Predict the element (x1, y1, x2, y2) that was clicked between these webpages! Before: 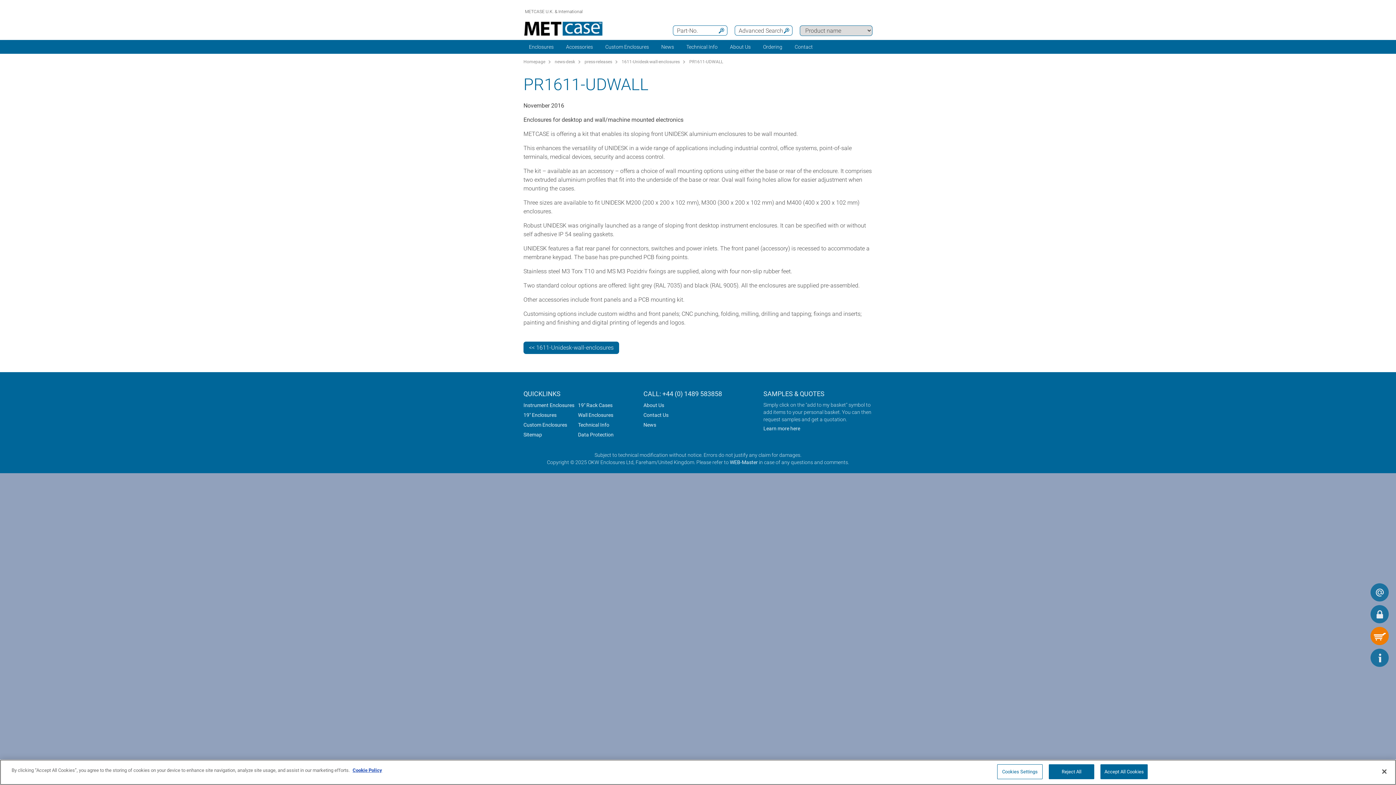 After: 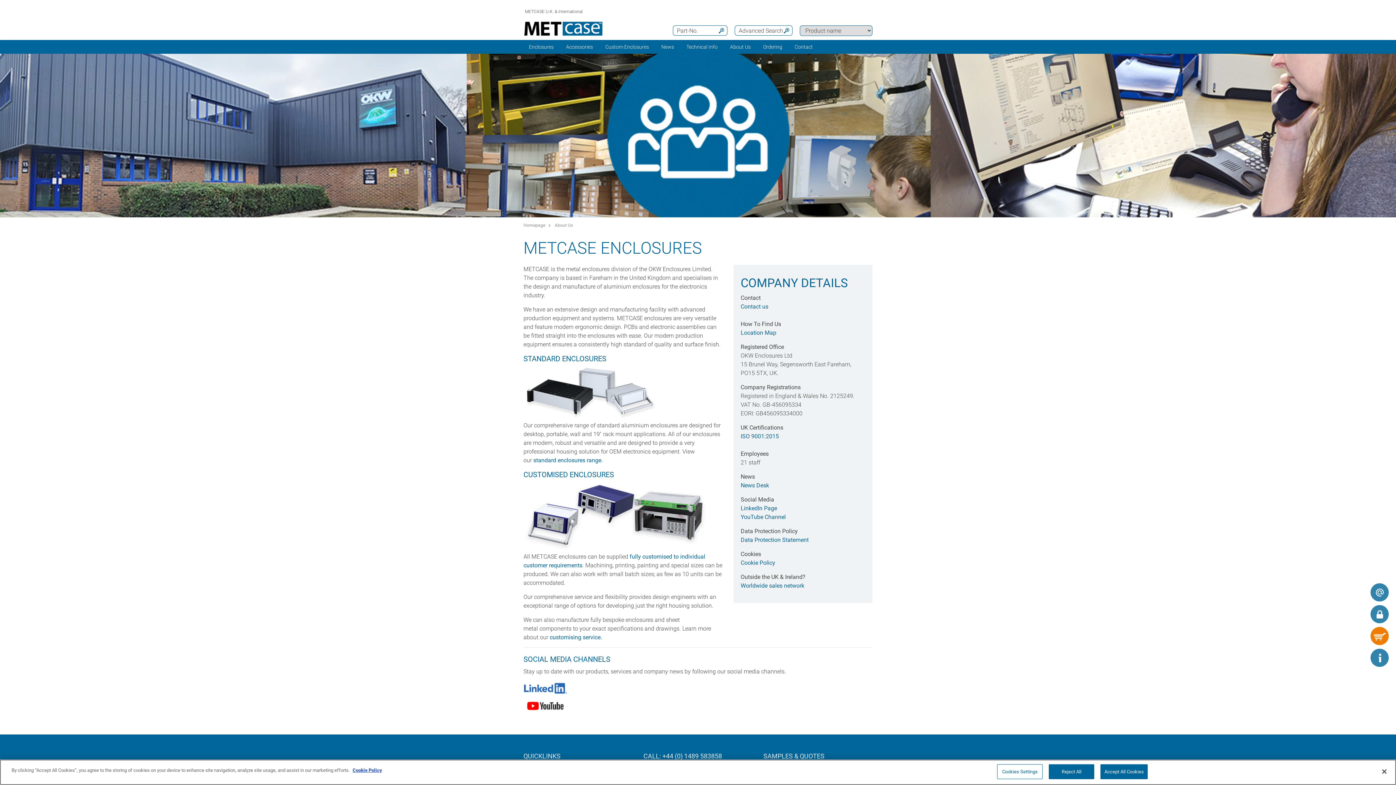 Action: label: About Us bbox: (724, 40, 756, 53)